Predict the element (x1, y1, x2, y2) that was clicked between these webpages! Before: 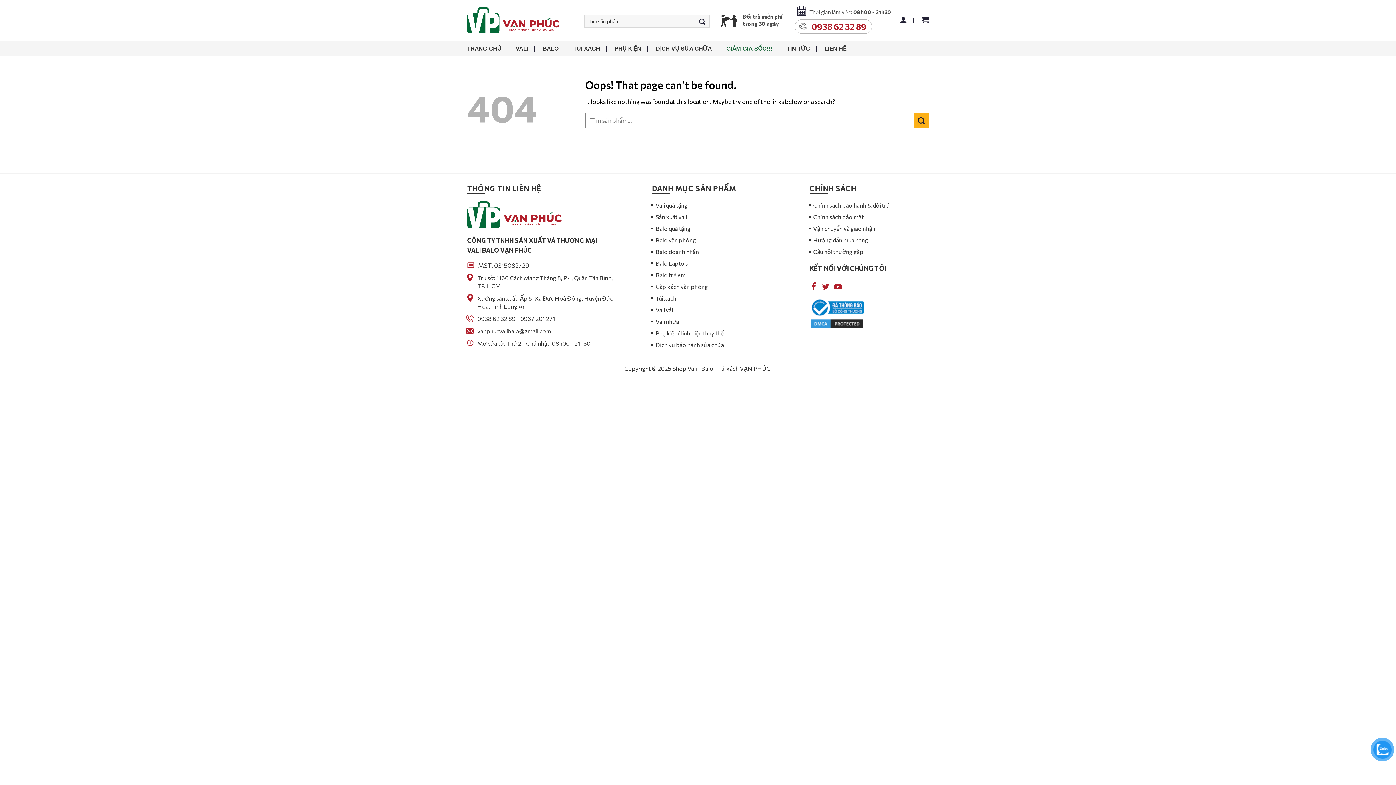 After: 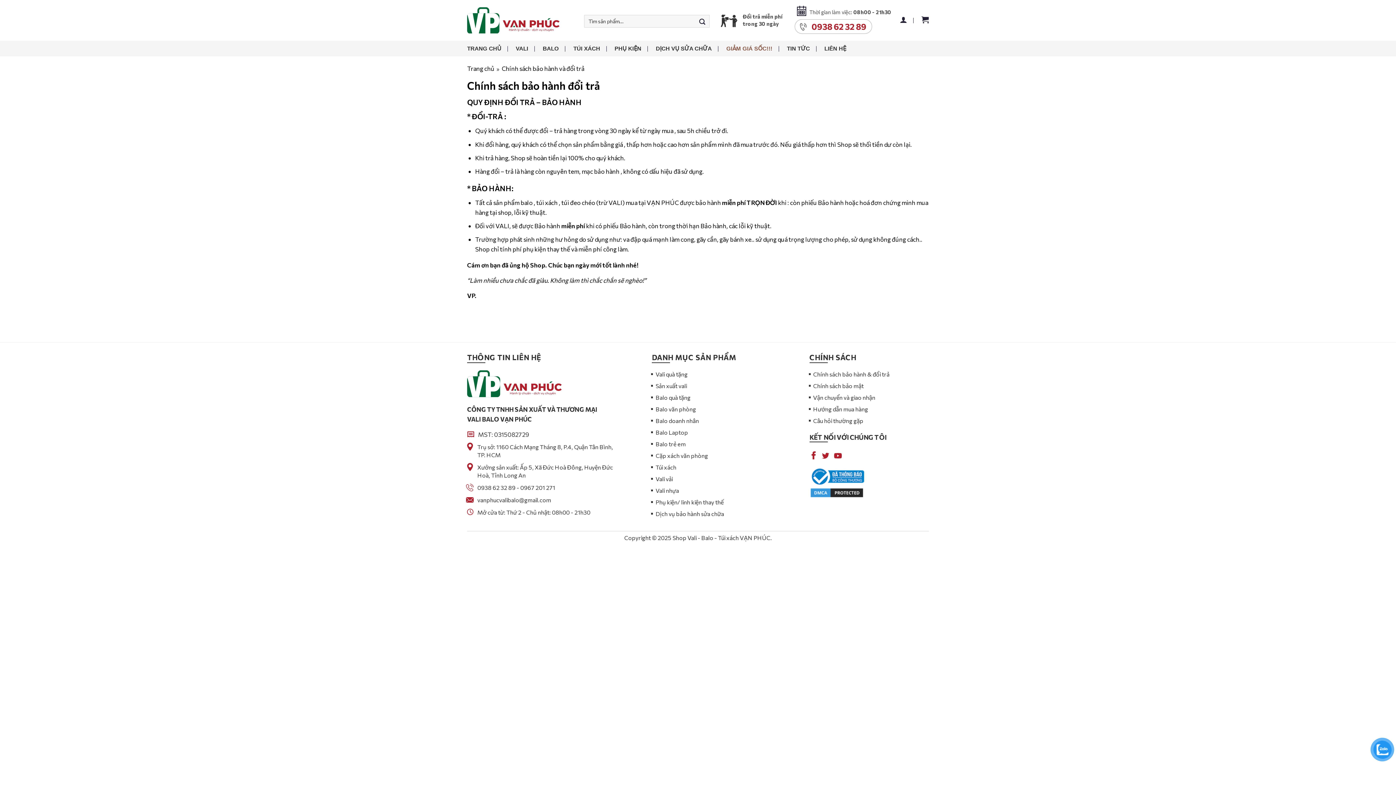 Action: bbox: (813, 201, 889, 209) label: Chính sách bảo hành & đổi trả